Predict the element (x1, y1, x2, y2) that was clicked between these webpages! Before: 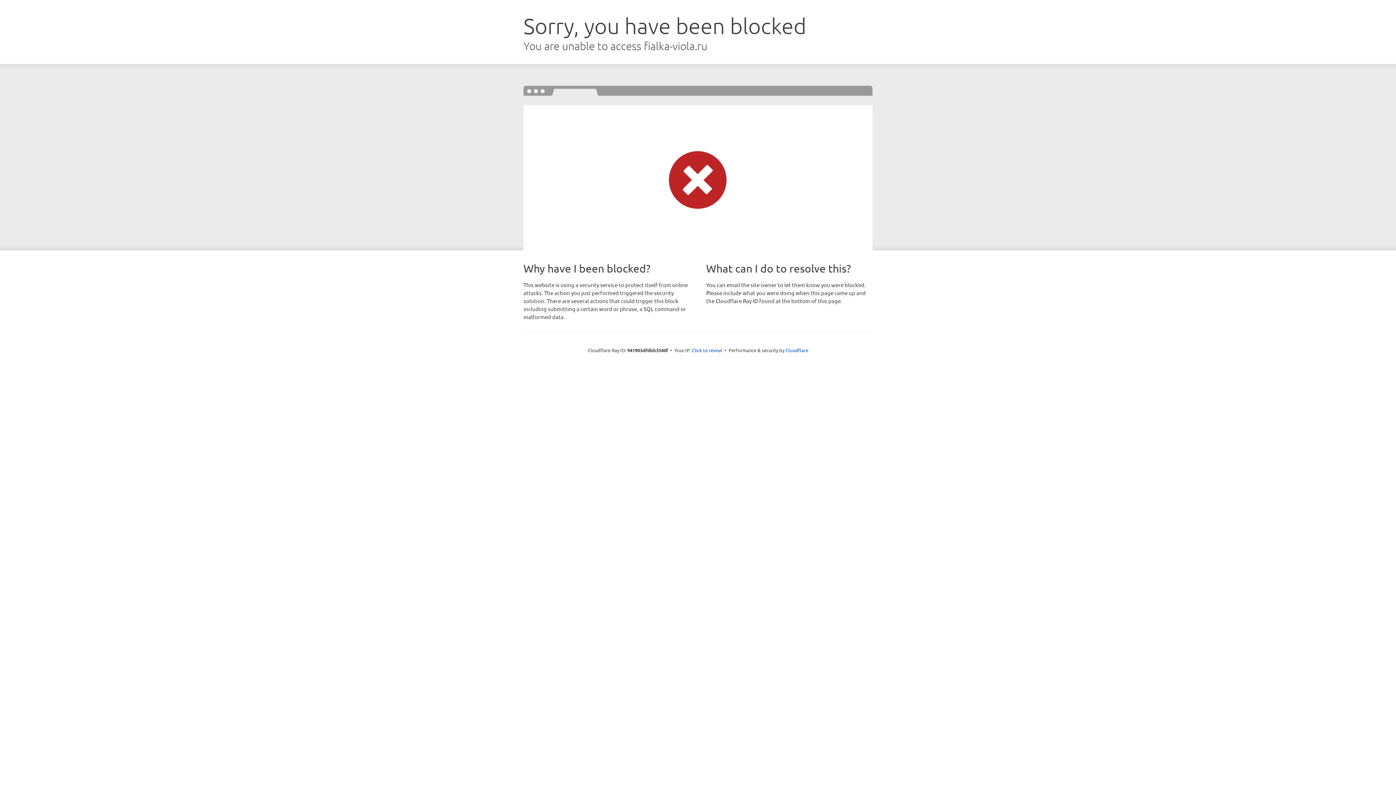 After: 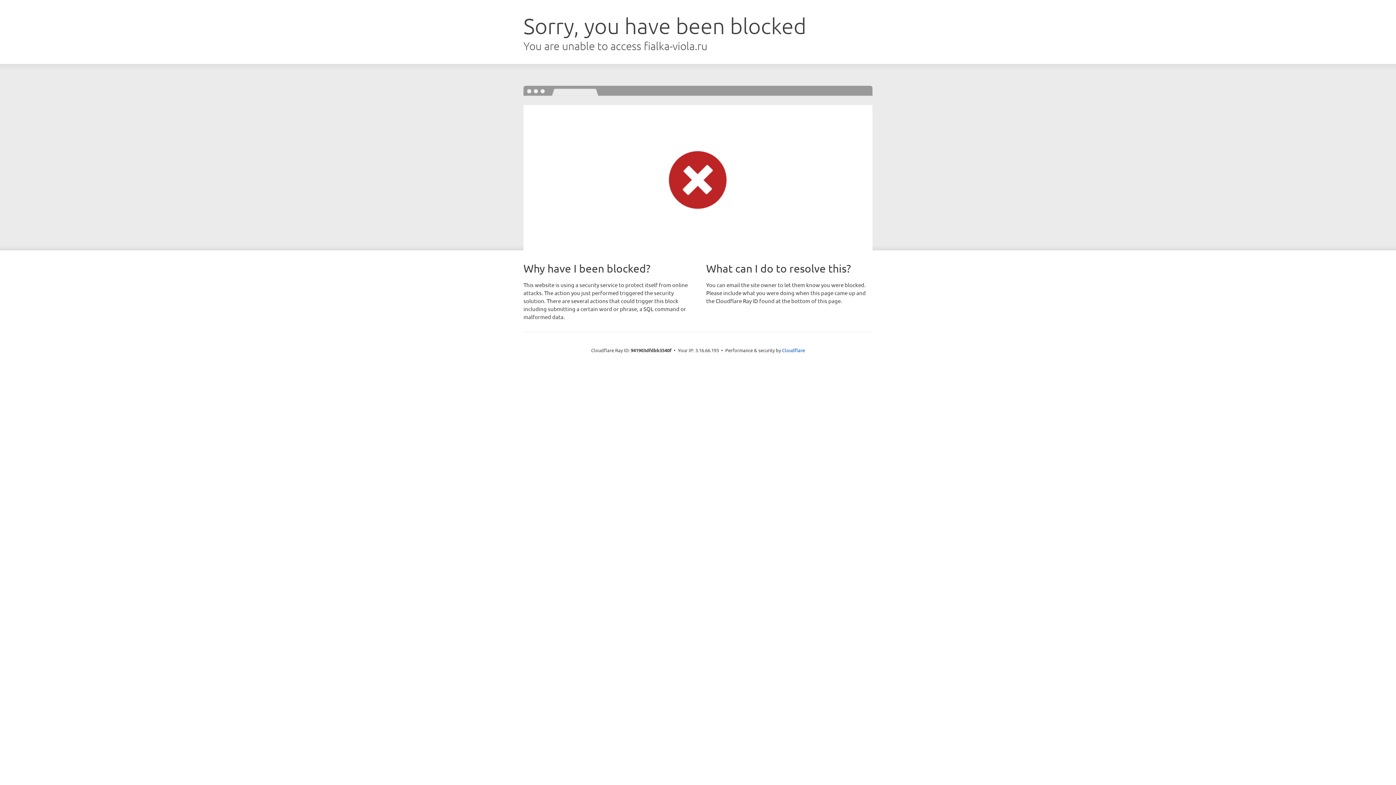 Action: label: Click to reveal bbox: (692, 346, 722, 353)